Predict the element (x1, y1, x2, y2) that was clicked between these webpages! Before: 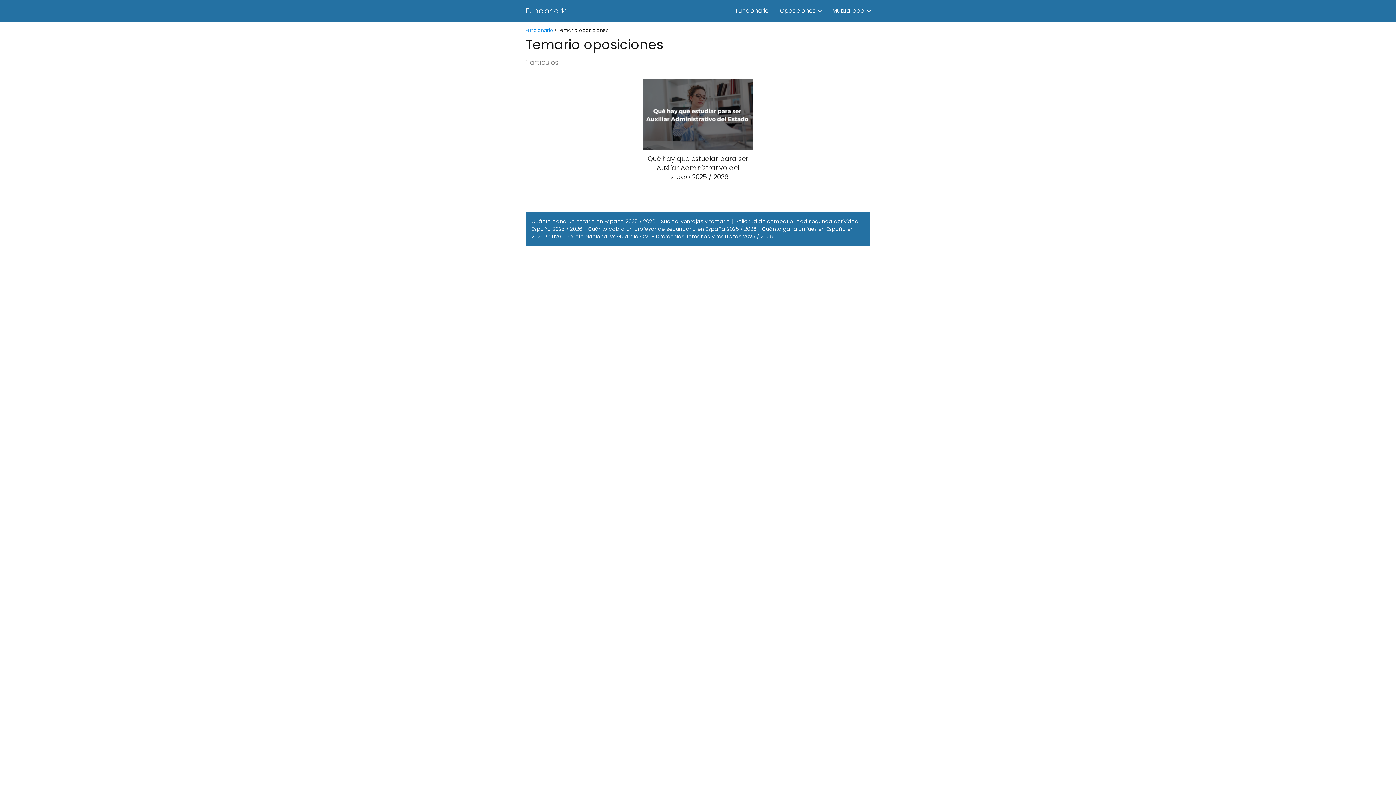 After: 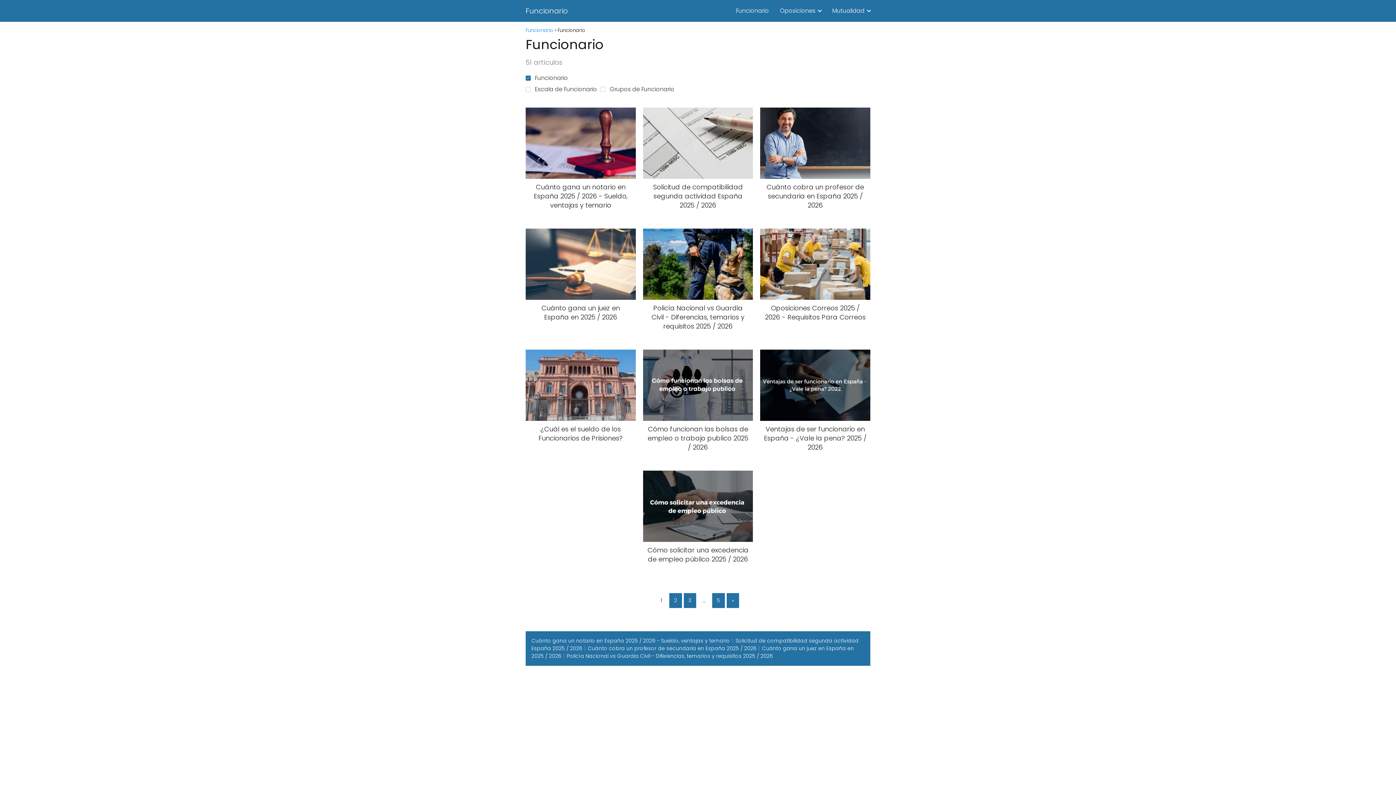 Action: label: Funcionario bbox: (736, 6, 769, 14)